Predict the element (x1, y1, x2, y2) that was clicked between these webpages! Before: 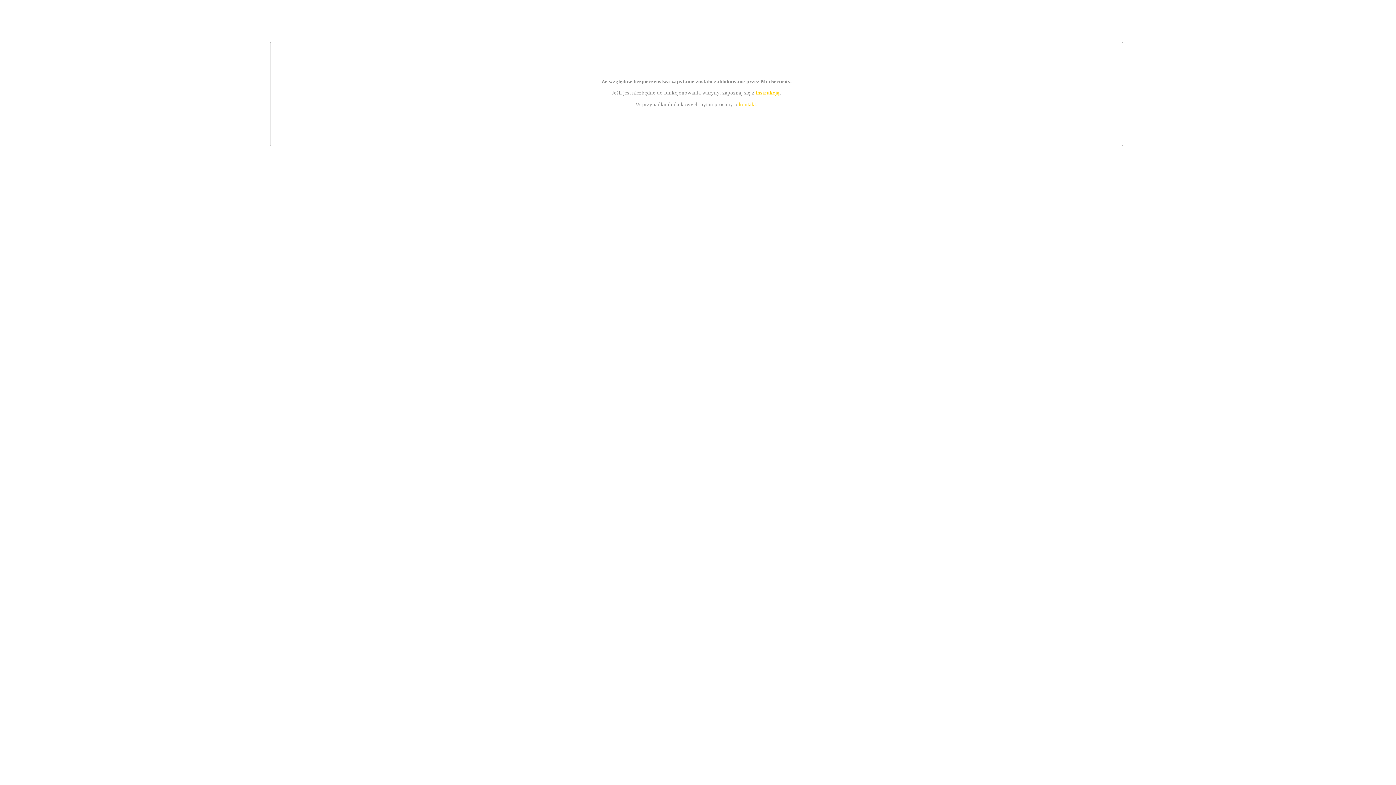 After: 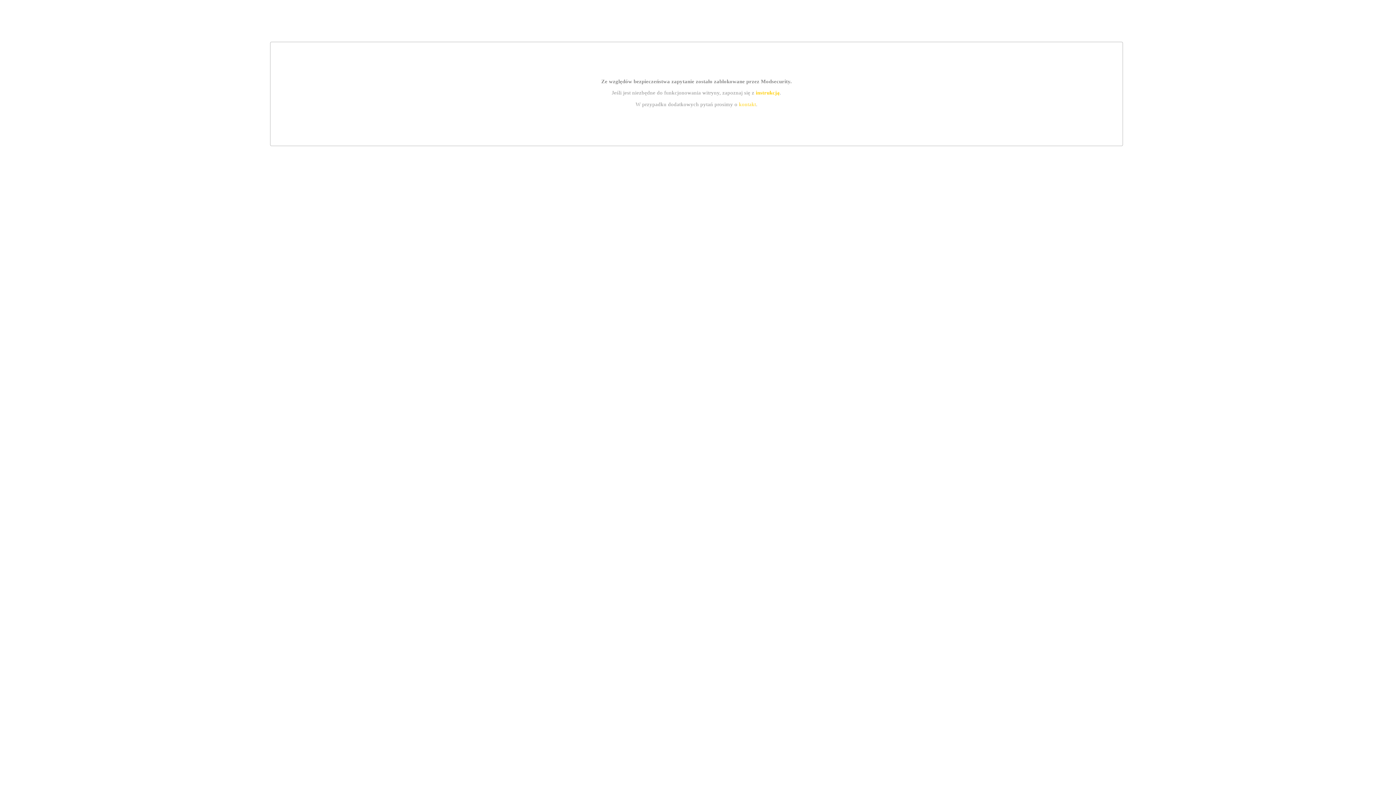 Action: bbox: (739, 101, 756, 107) label: kontakt